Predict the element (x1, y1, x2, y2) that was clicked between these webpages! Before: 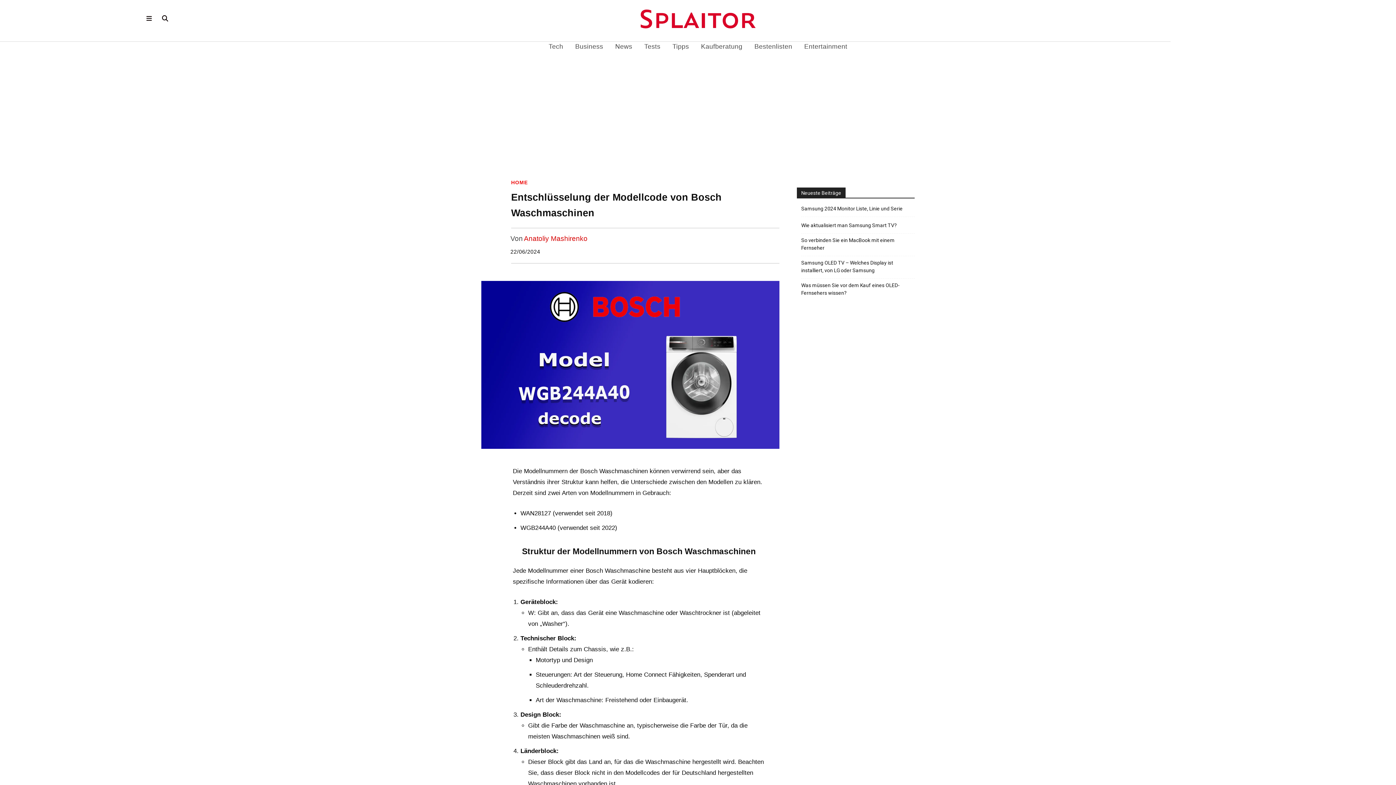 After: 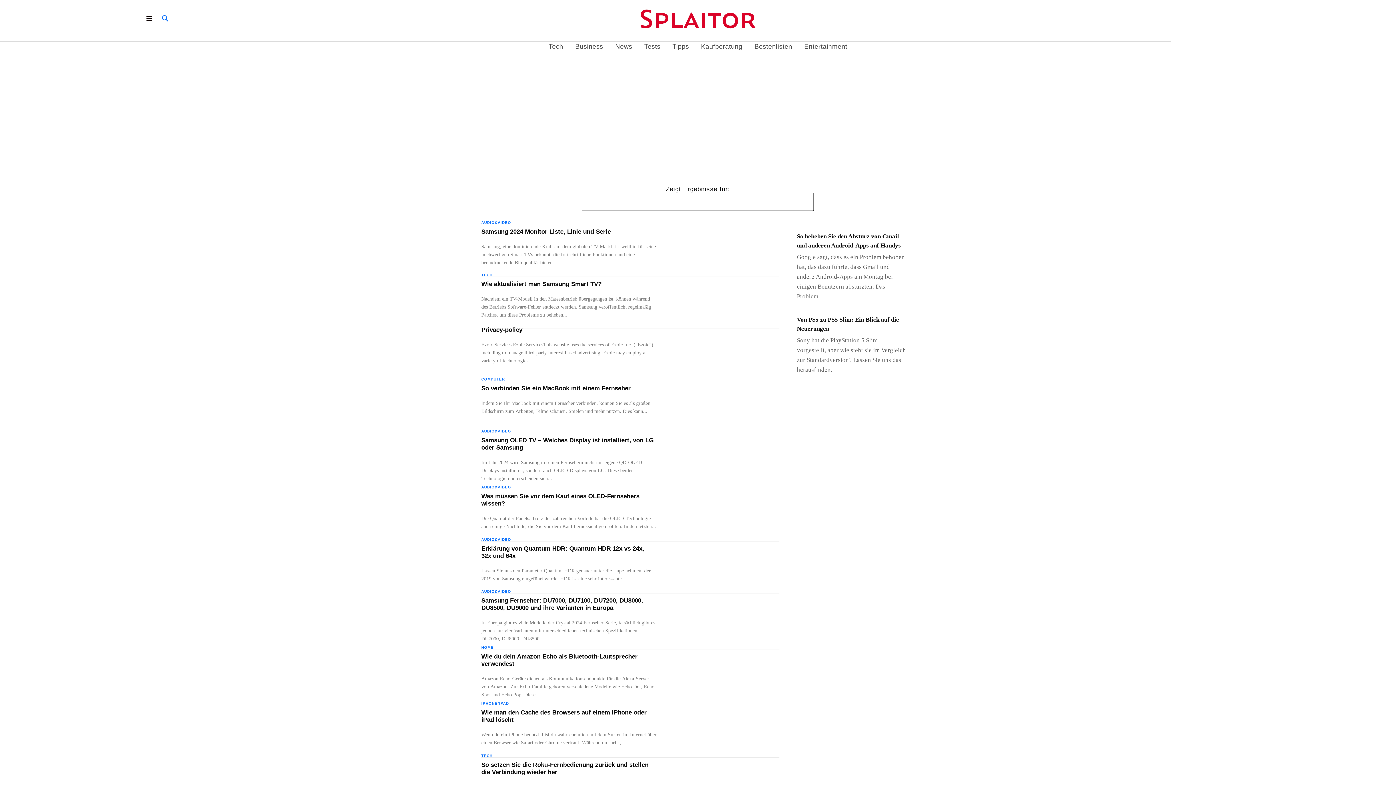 Action: bbox: (157, 15, 173, 21)